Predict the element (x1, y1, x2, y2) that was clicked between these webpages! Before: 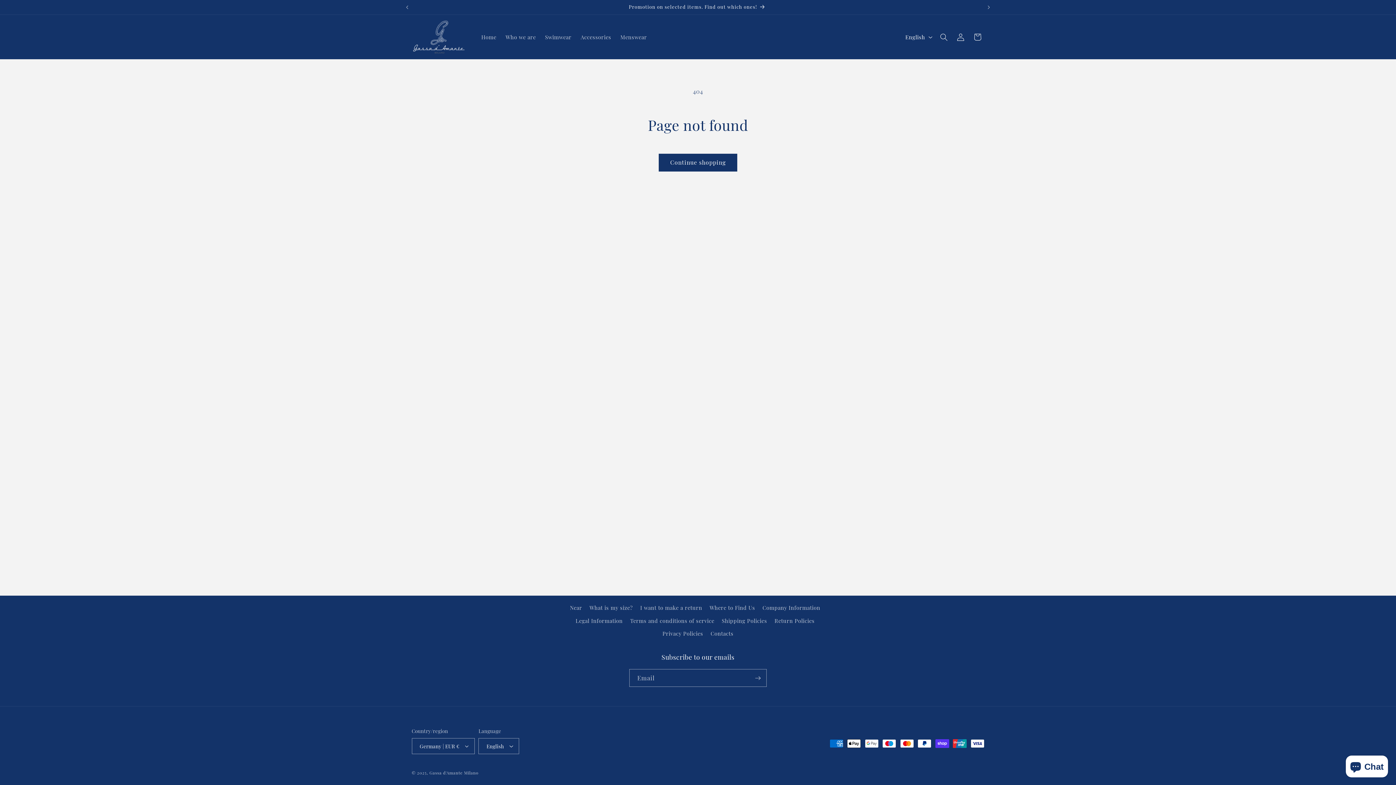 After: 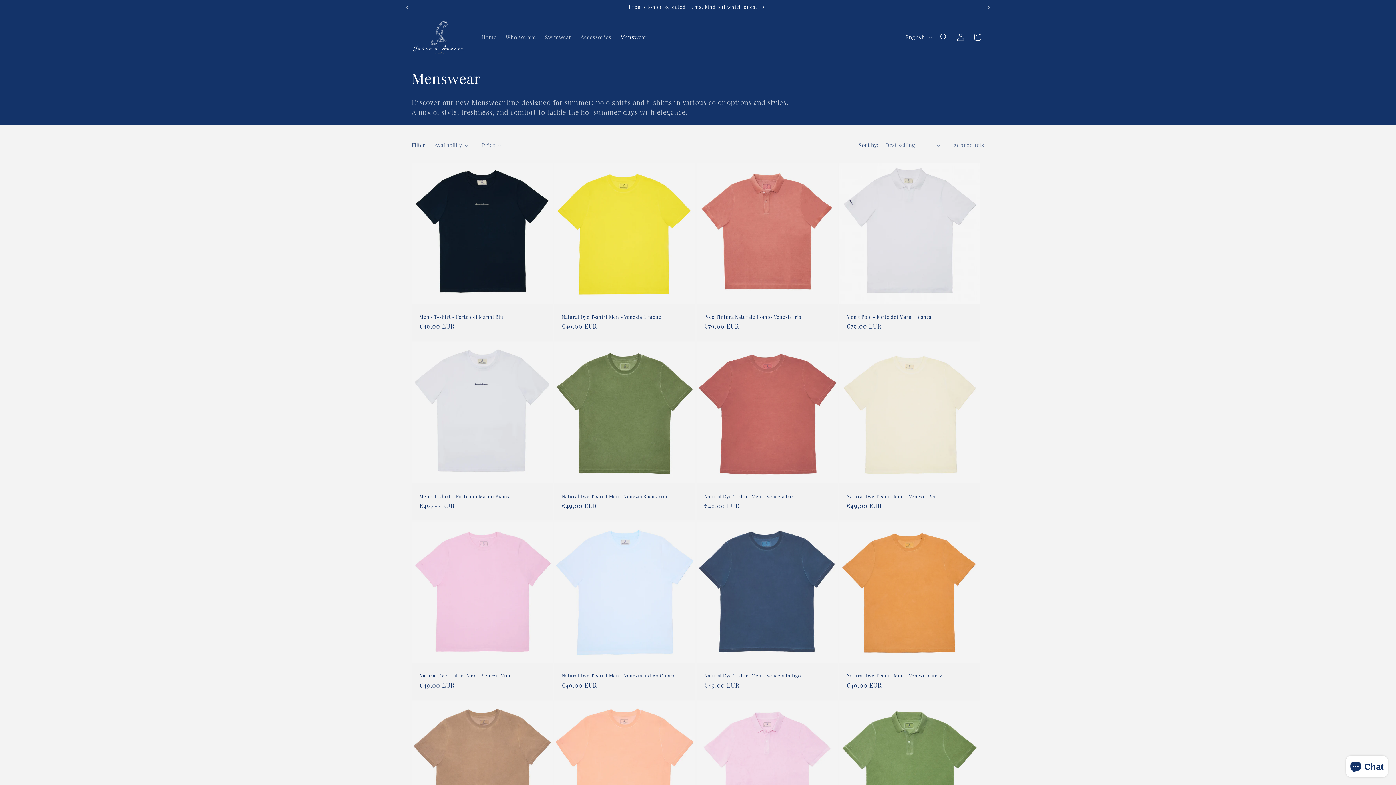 Action: label: Menswear bbox: (615, 29, 651, 44)